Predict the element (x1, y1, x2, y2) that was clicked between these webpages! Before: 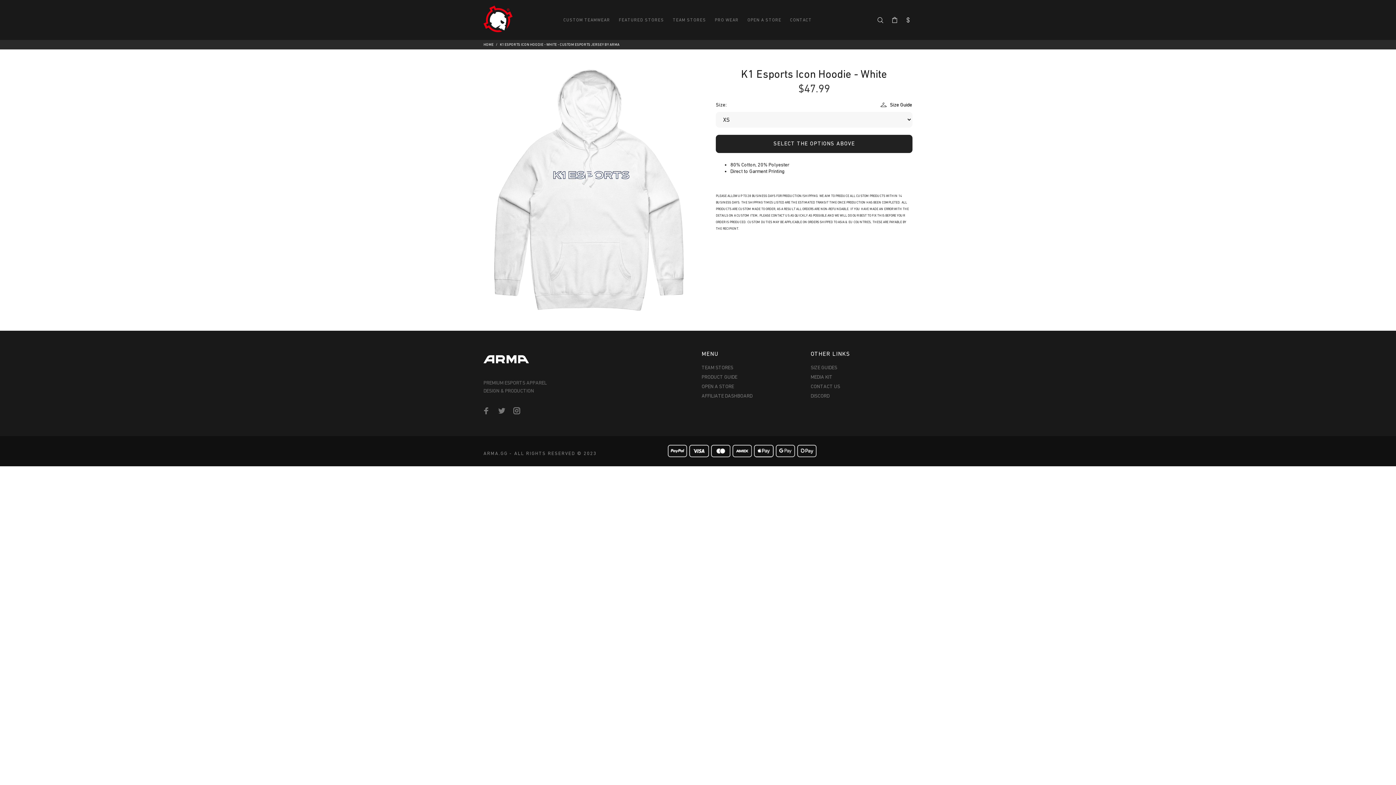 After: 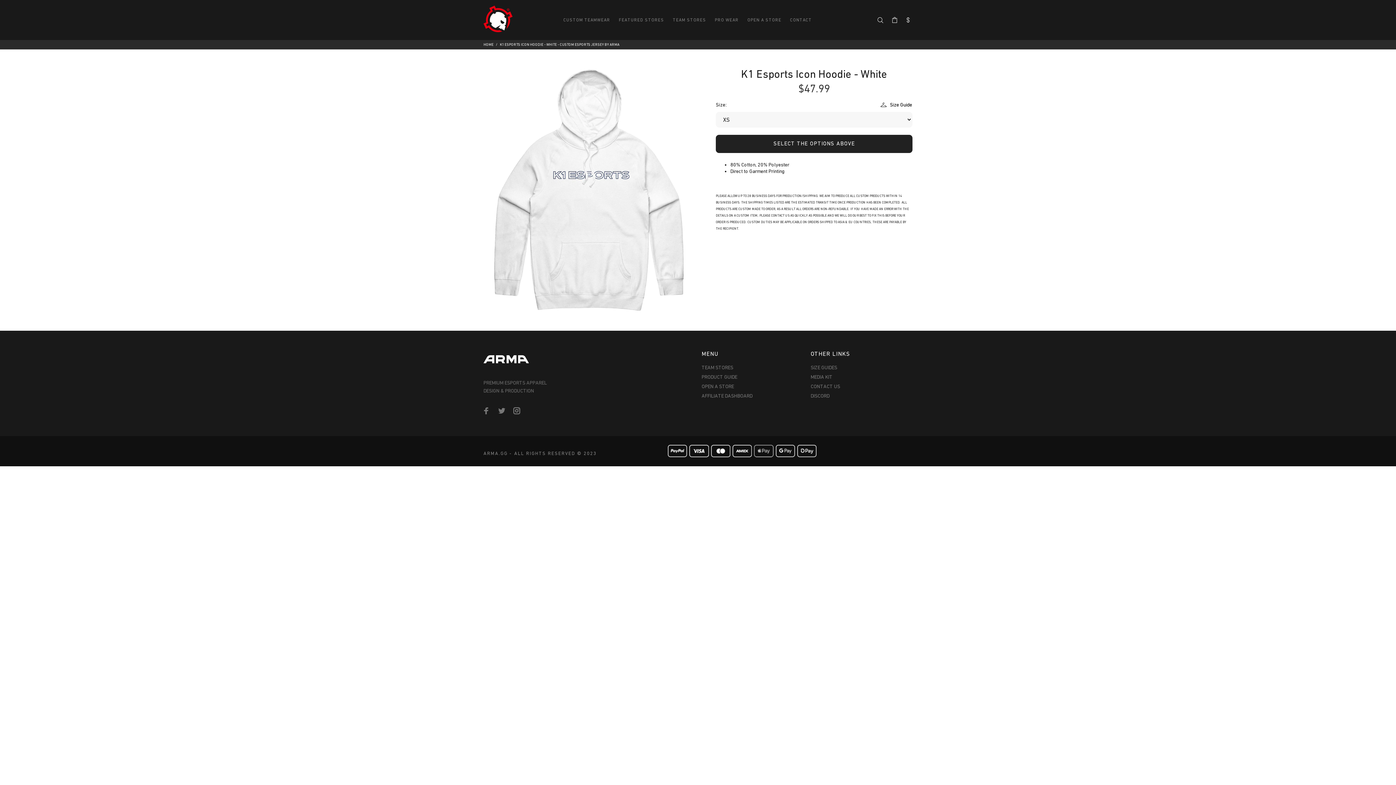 Action: bbox: (754, 448, 773, 453)